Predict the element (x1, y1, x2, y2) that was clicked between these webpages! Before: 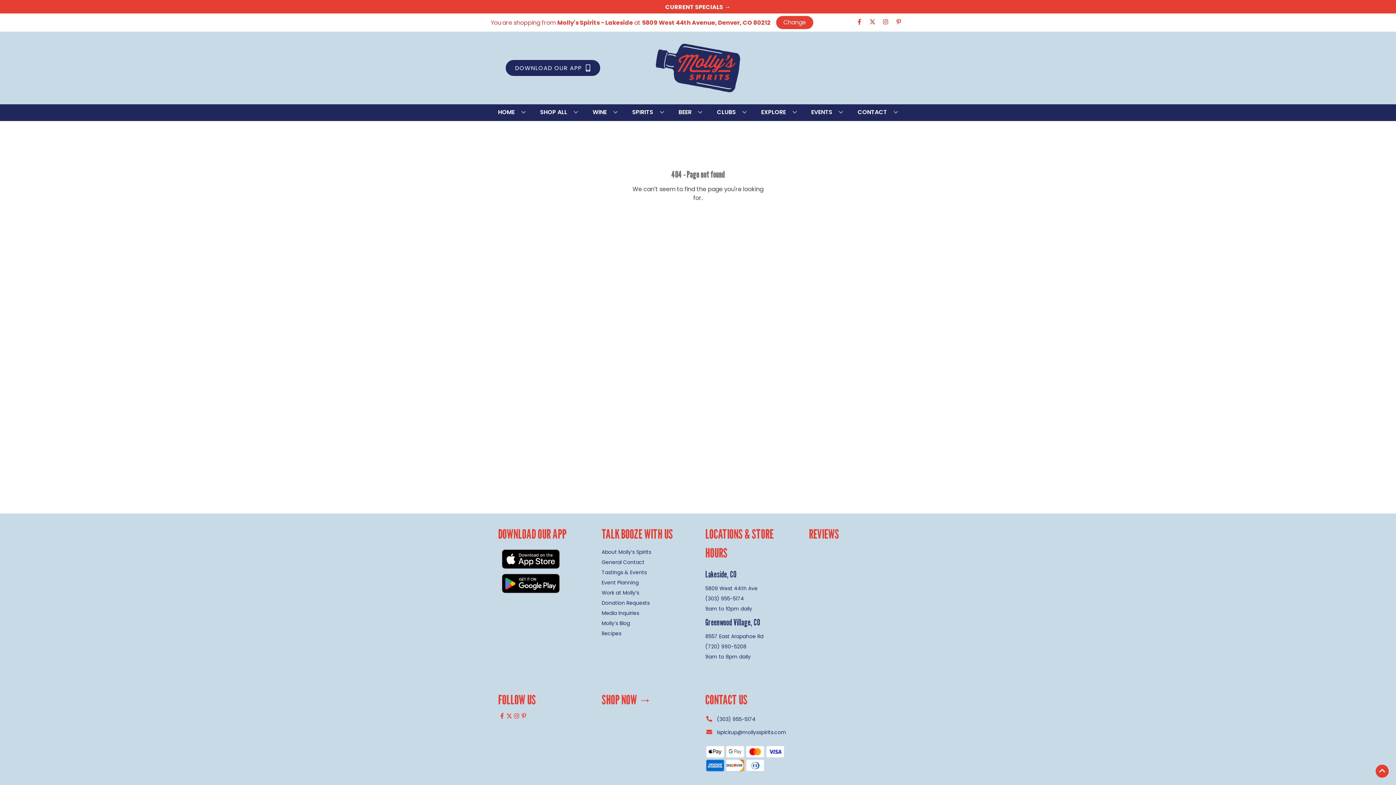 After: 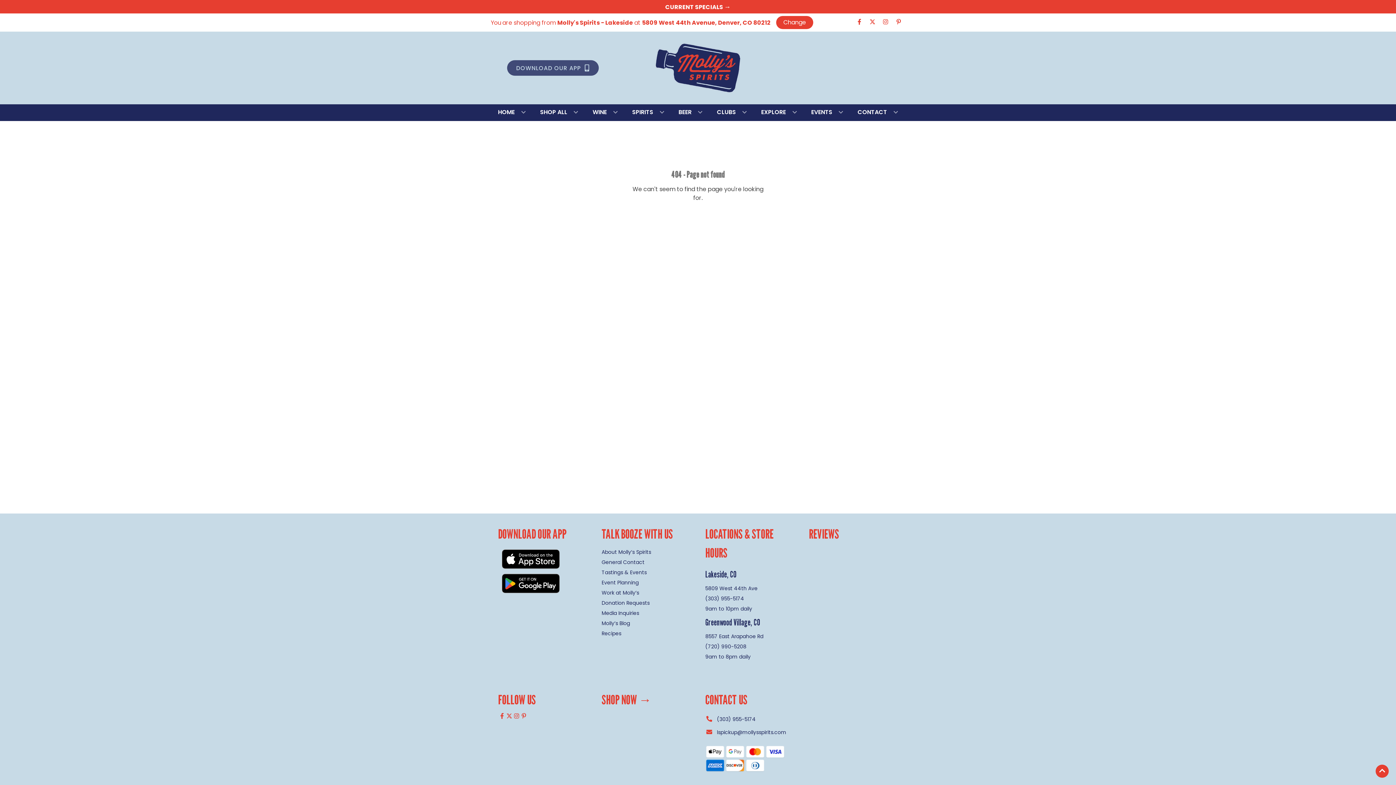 Action: bbox: (505, 60, 600, 76) label: Opens app link in a new tab to DOWNLOAD OUR APP